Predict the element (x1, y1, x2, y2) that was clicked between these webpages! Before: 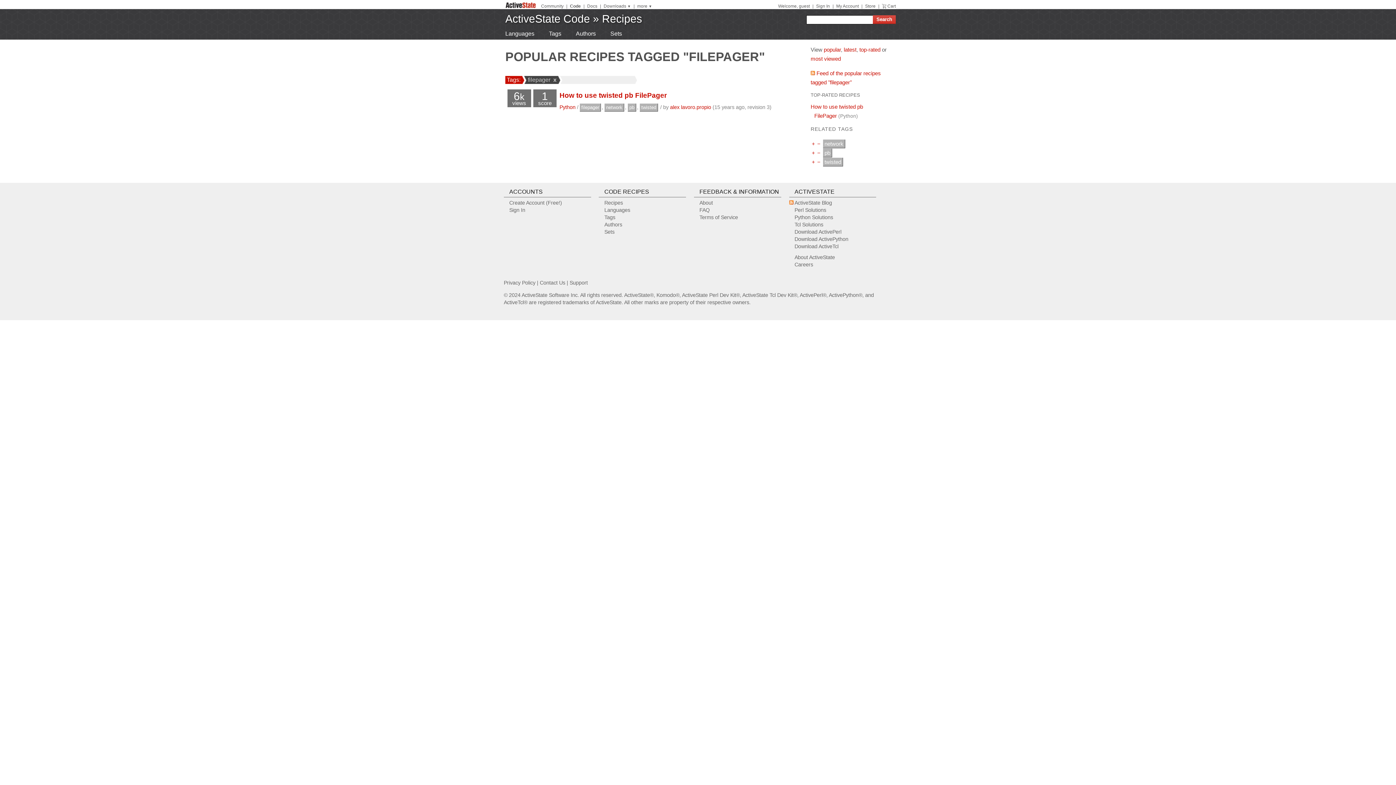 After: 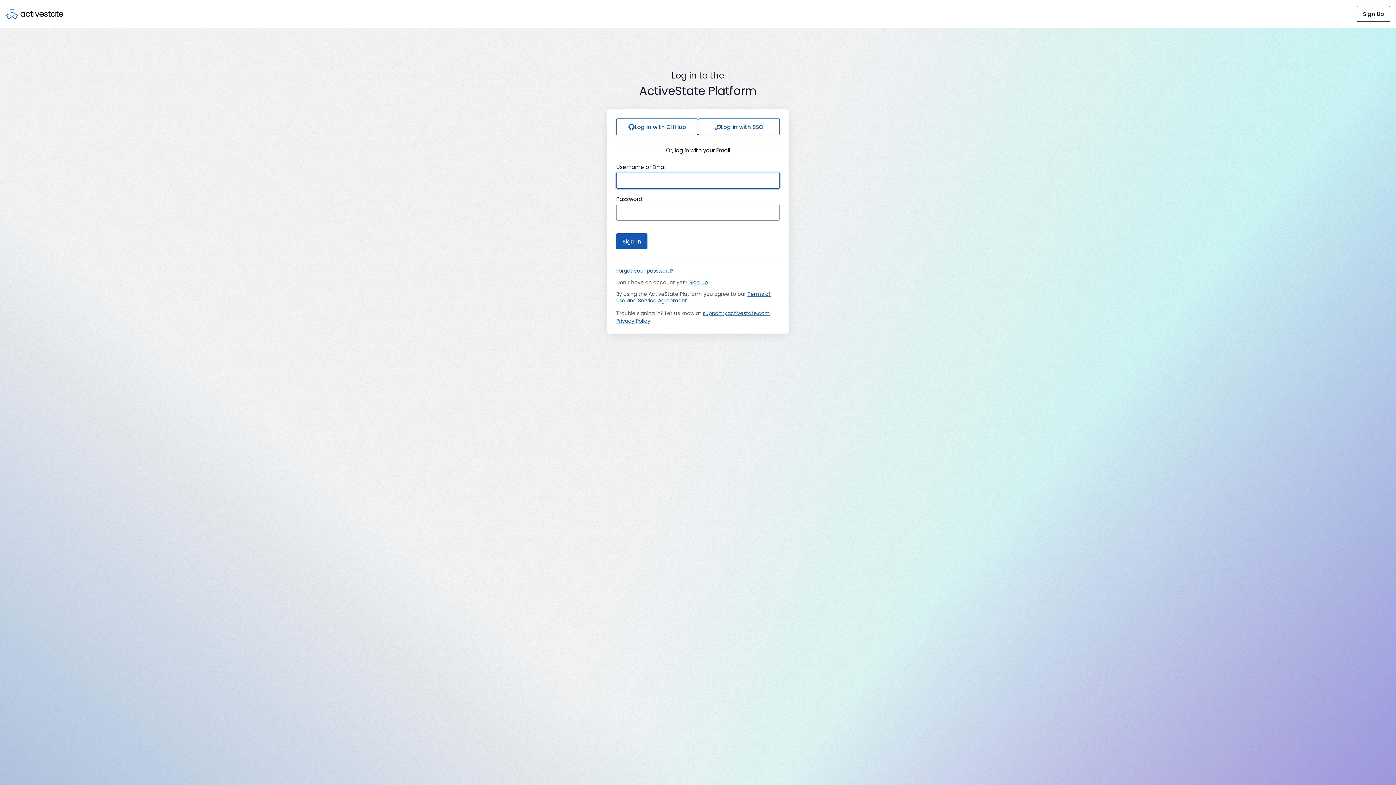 Action: bbox: (882, 3, 896, 8) label: Cart